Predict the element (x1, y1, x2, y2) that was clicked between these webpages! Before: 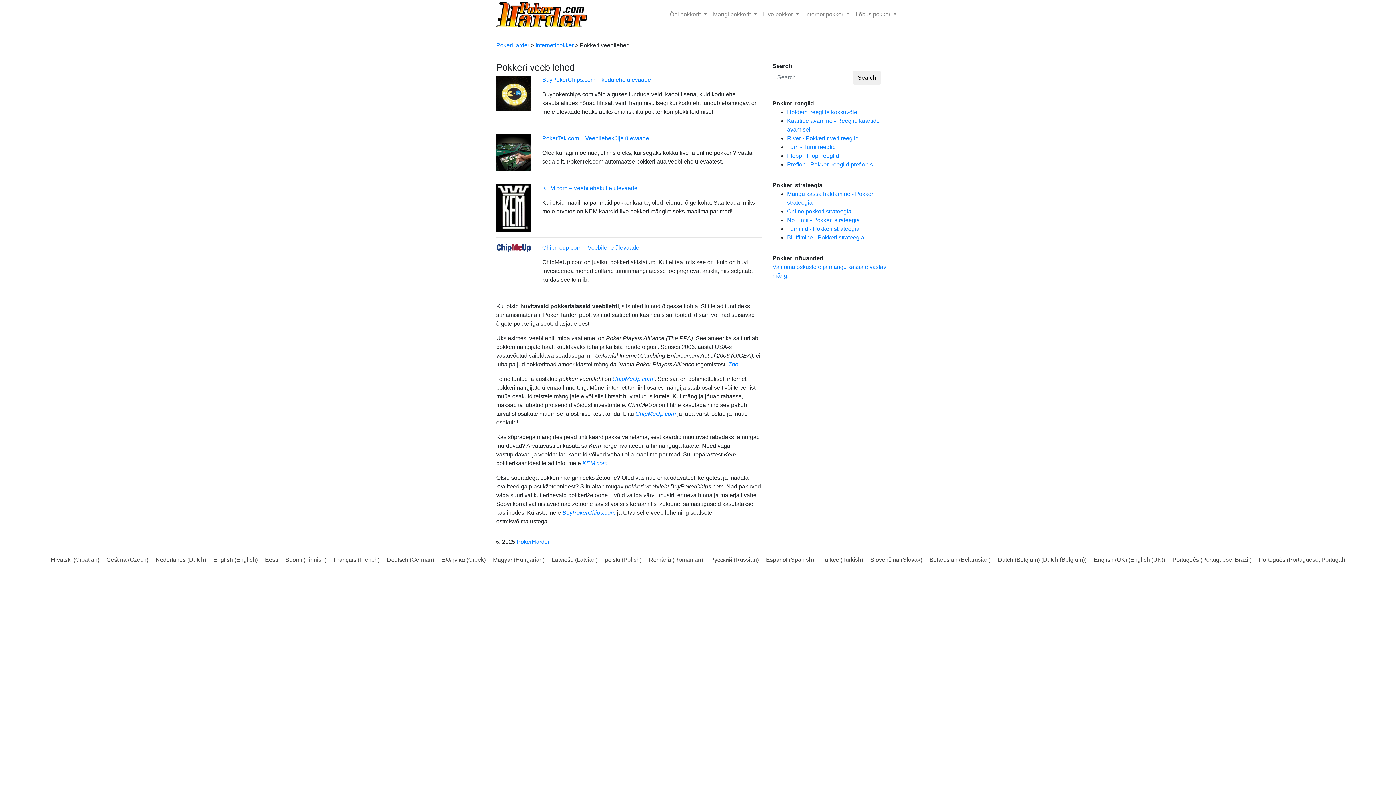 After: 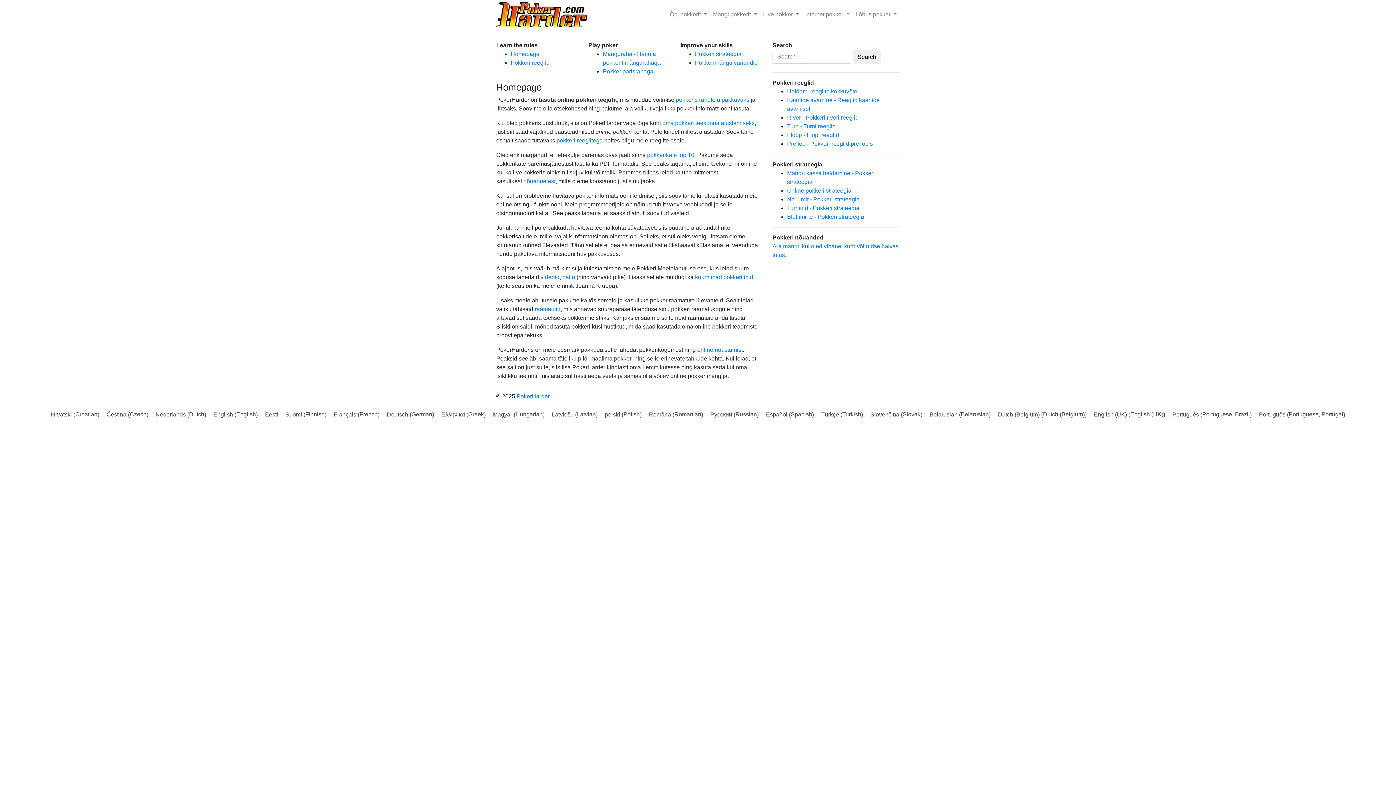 Action: bbox: (516, 538, 549, 544) label: PokerHarder